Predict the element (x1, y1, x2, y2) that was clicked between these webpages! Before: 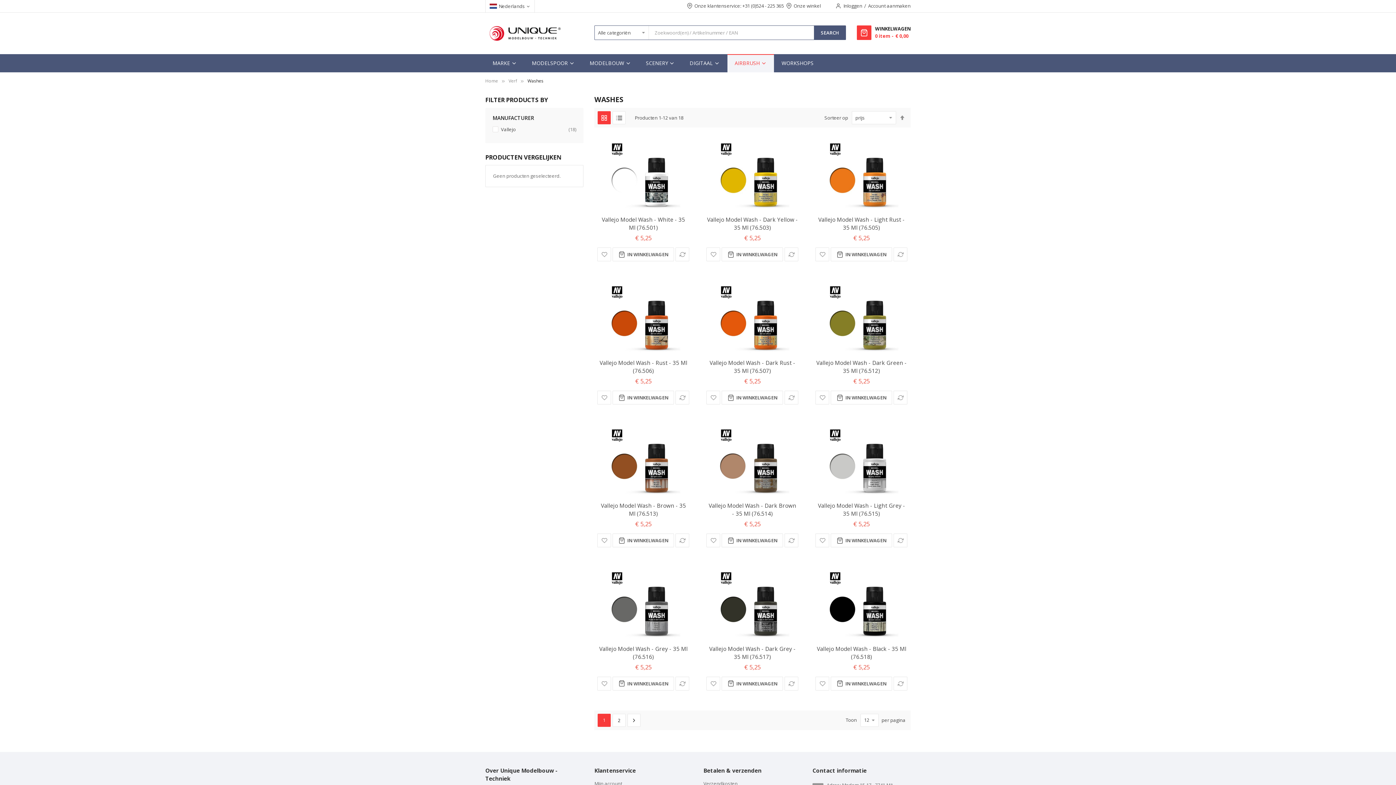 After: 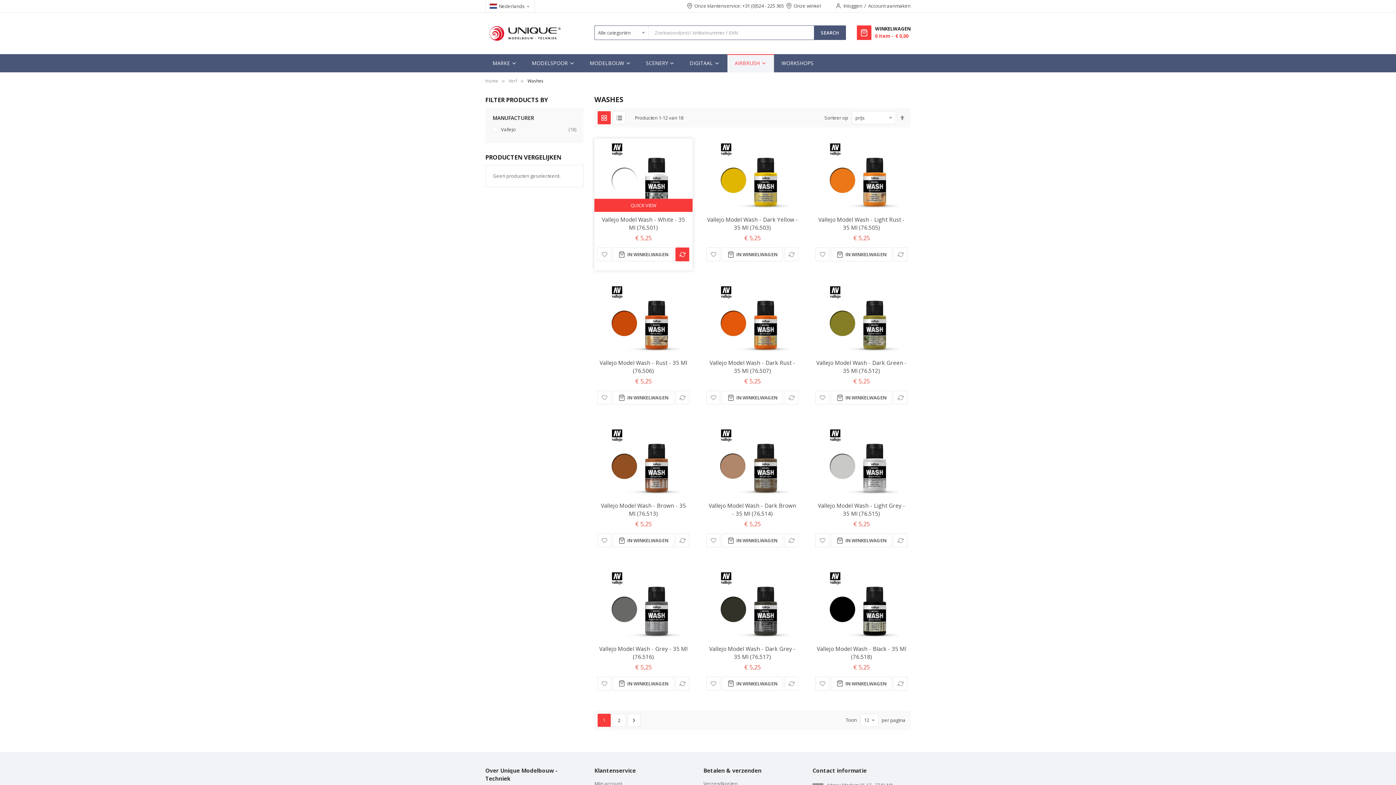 Action: bbox: (675, 247, 689, 261) label: Toevoegen om te vergelijken